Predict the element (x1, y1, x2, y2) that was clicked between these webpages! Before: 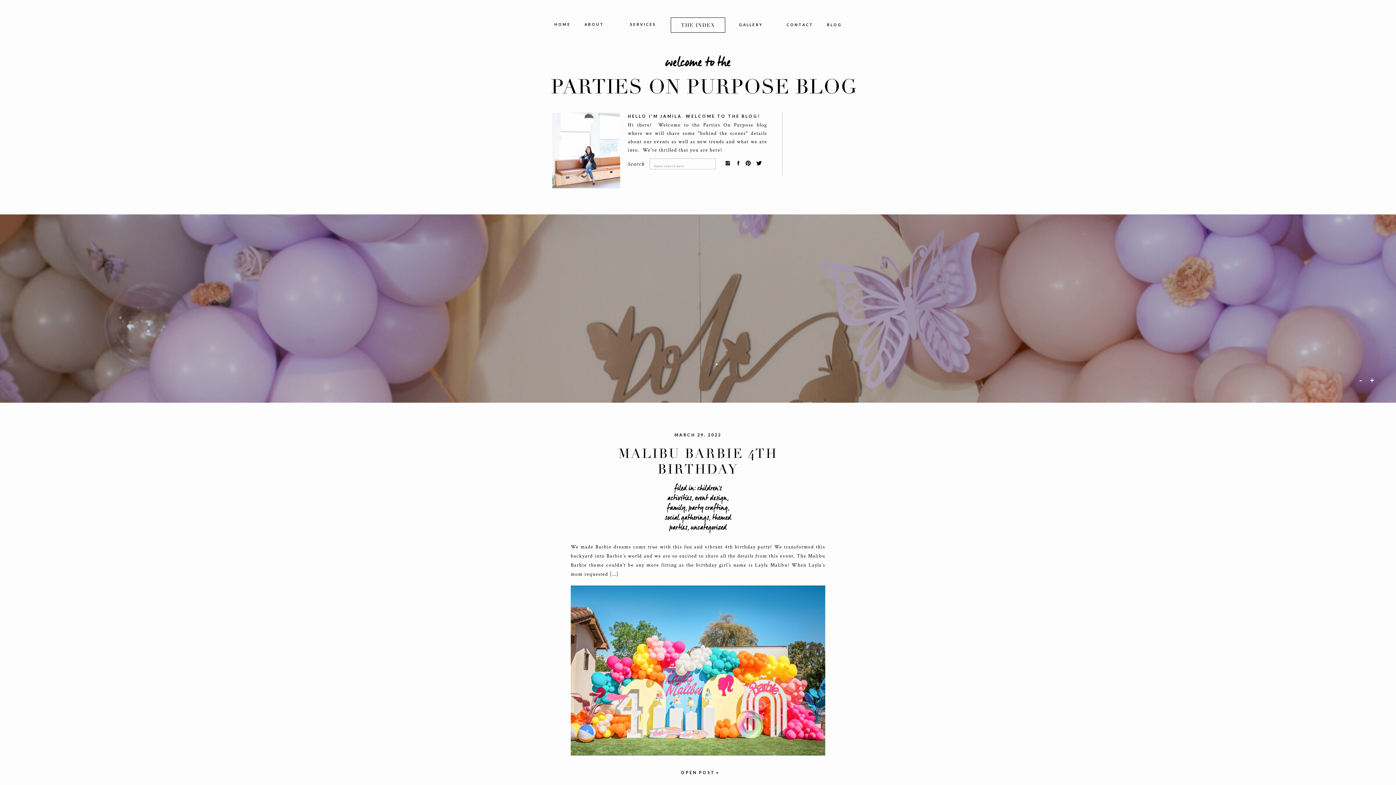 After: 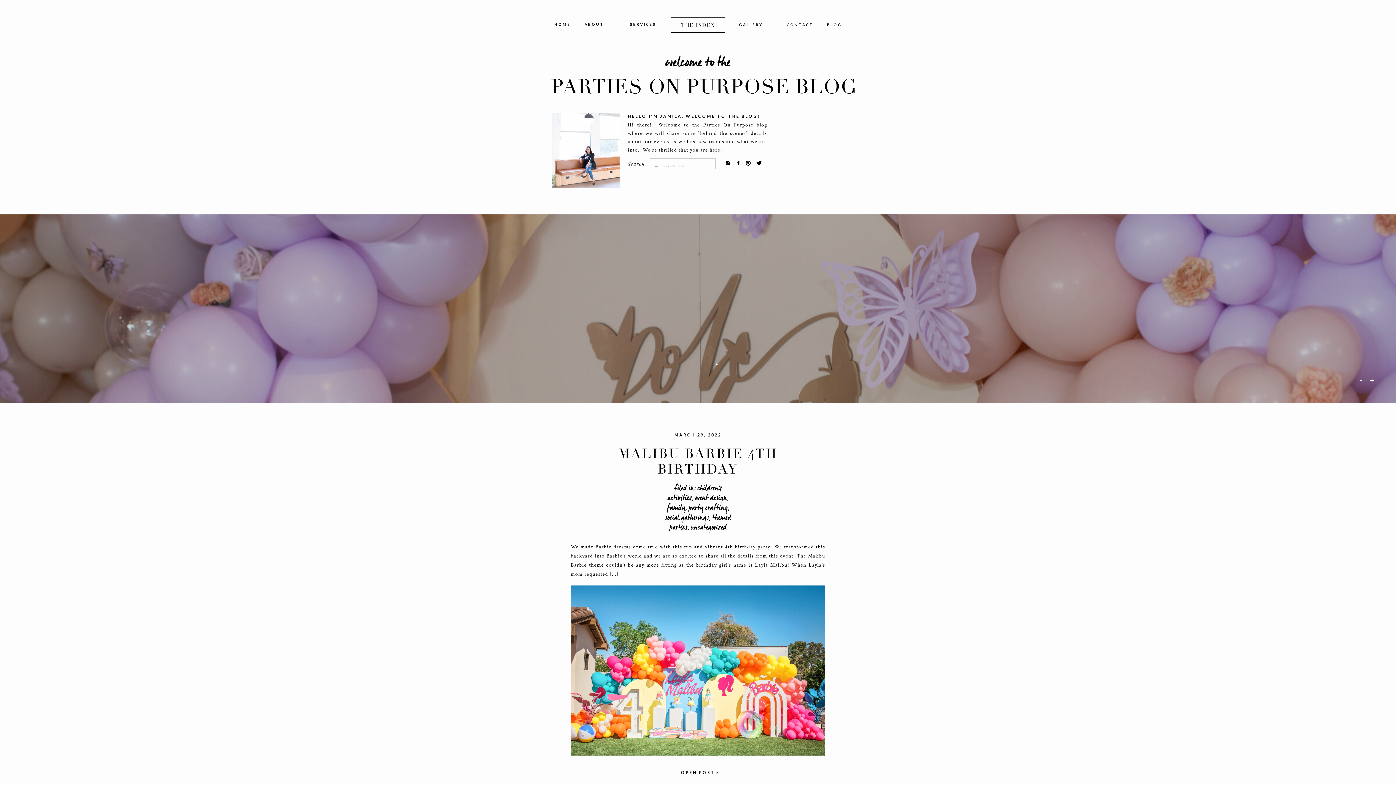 Action: bbox: (725, 160, 730, 166)